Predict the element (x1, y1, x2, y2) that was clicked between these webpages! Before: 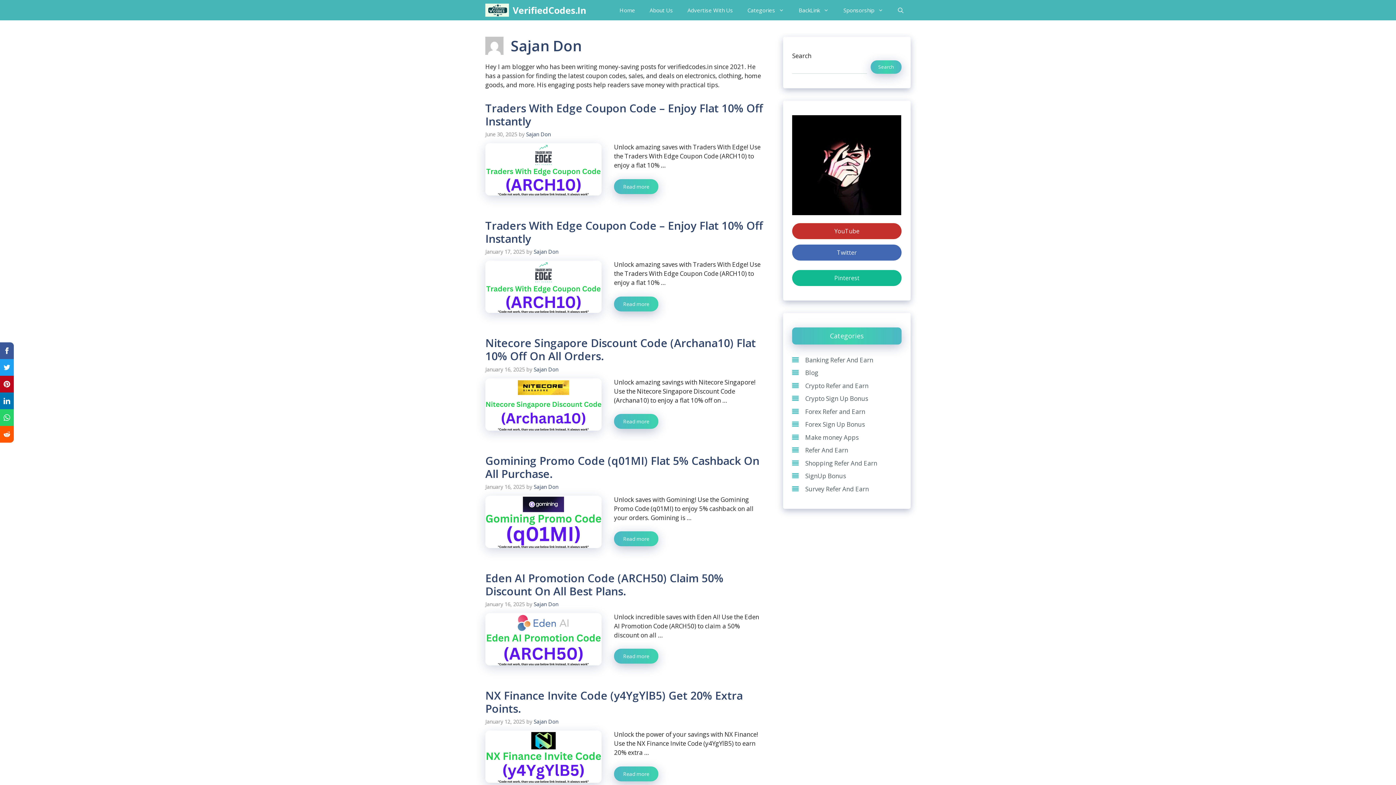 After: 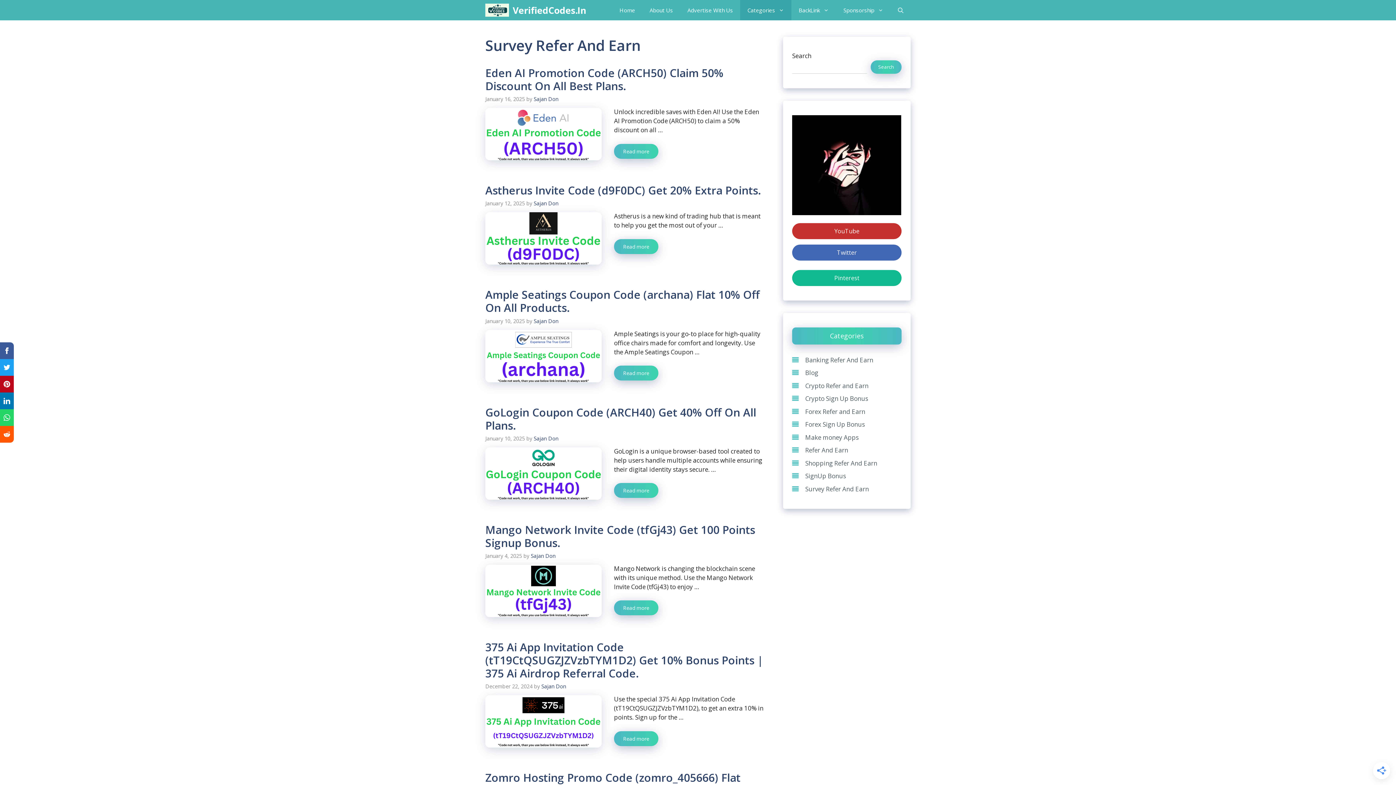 Action: label: Survey Refer And Earn bbox: (805, 484, 869, 493)